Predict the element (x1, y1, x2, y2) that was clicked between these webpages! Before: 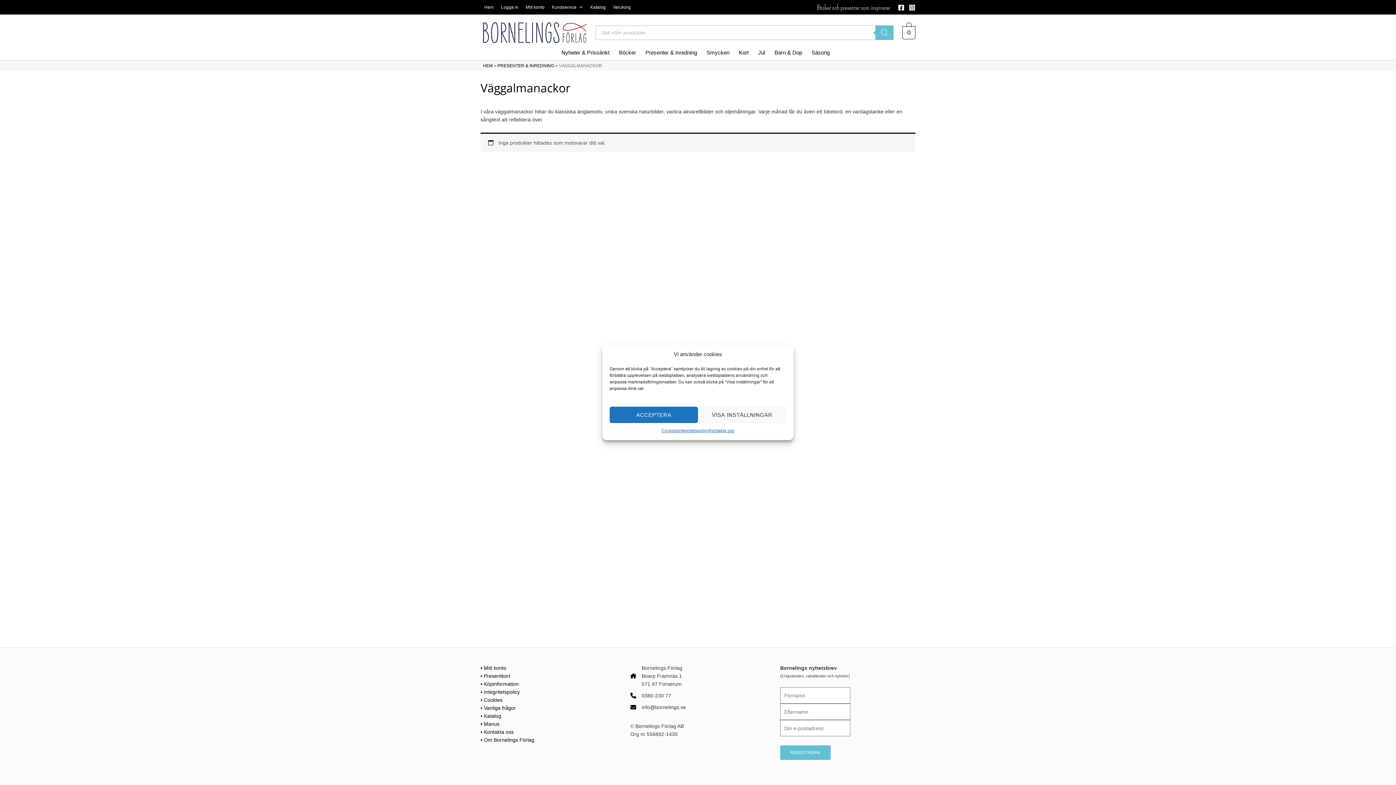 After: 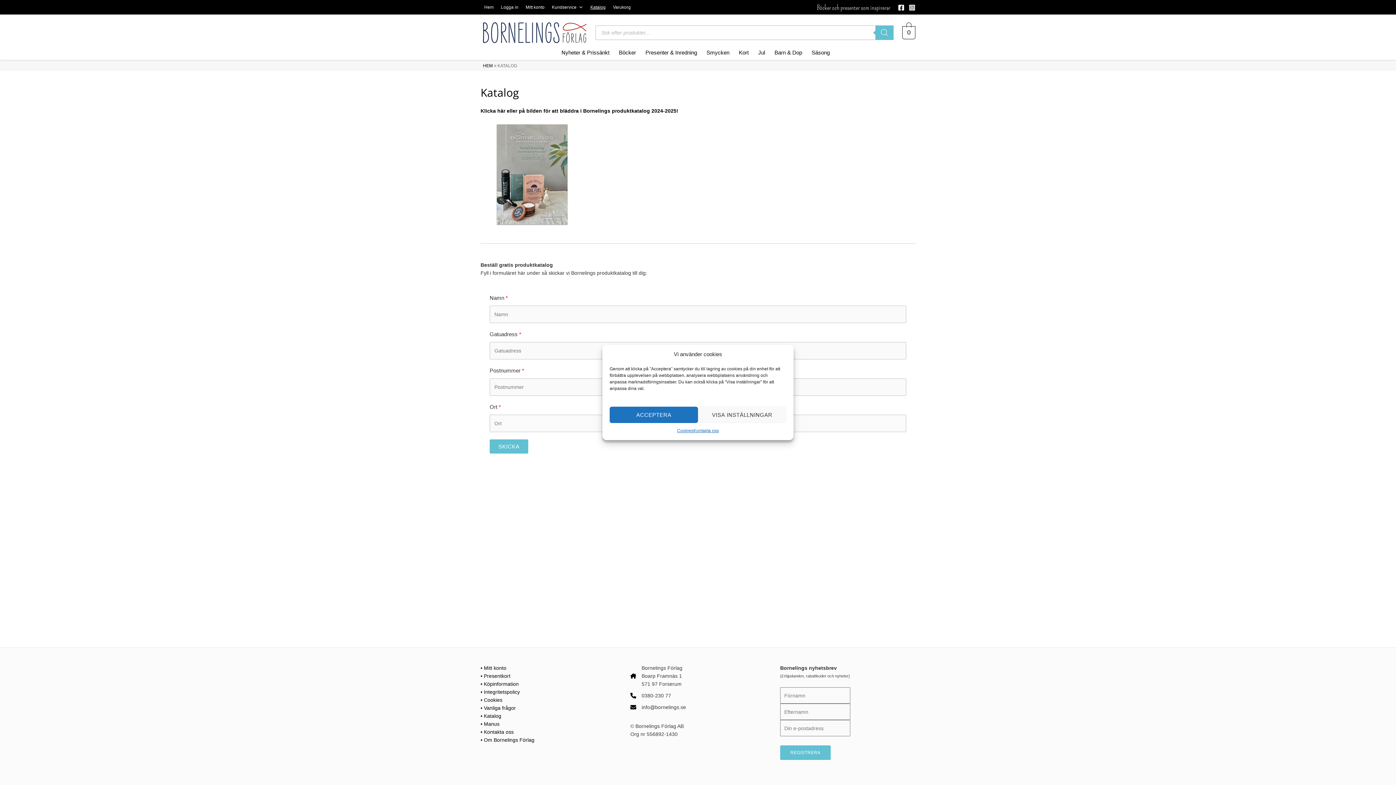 Action: label: Katalog bbox: (586, 0, 609, 14)